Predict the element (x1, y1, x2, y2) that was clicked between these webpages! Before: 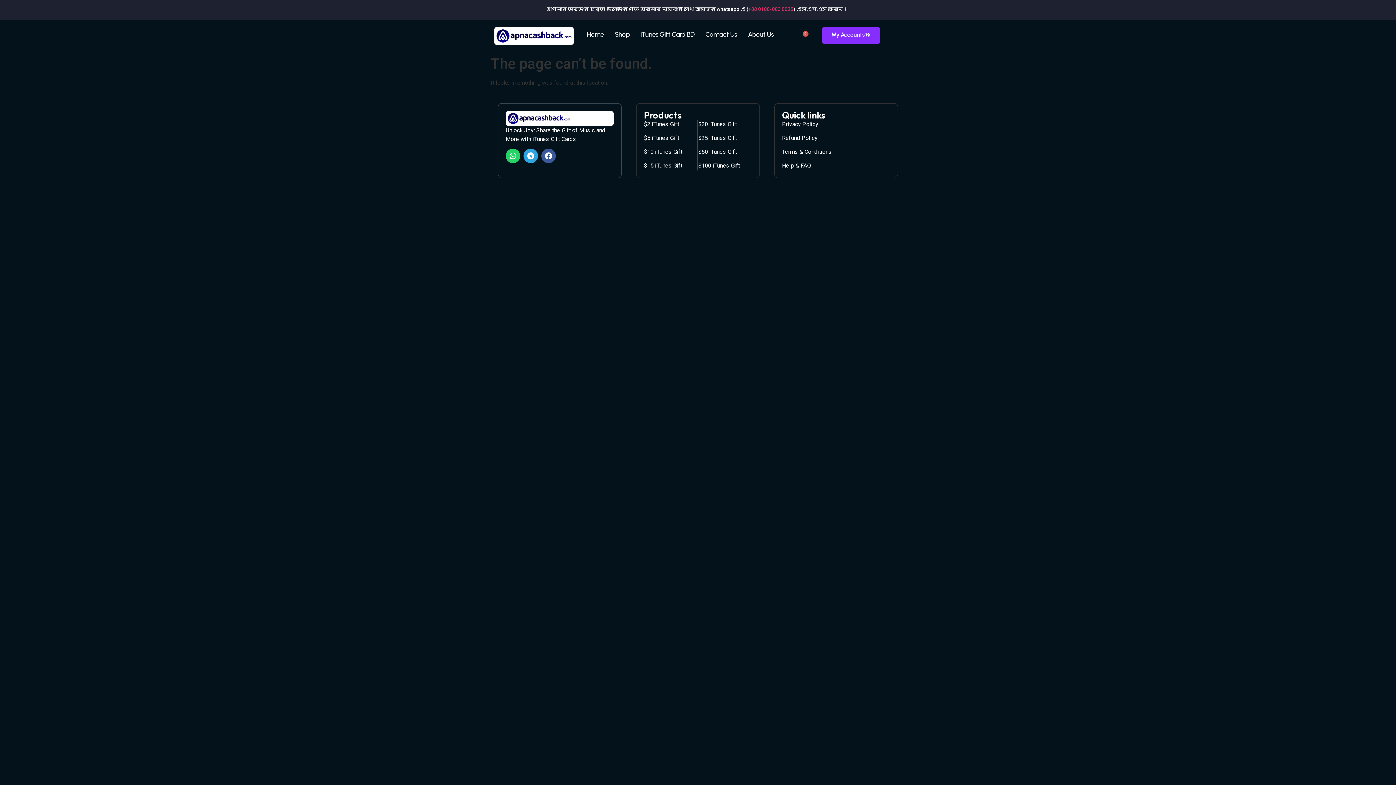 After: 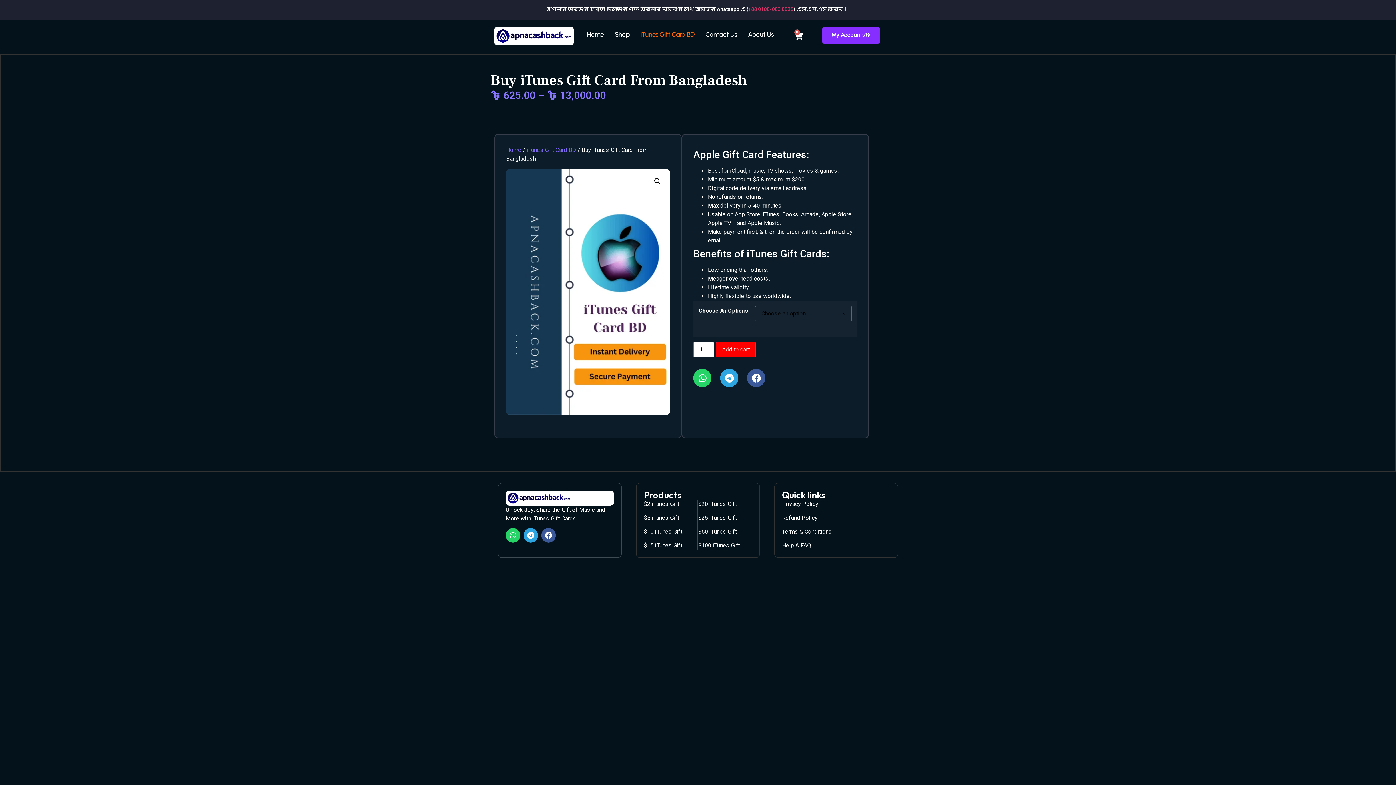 Action: bbox: (644, 120, 697, 128) label: $2 iTunes Gift